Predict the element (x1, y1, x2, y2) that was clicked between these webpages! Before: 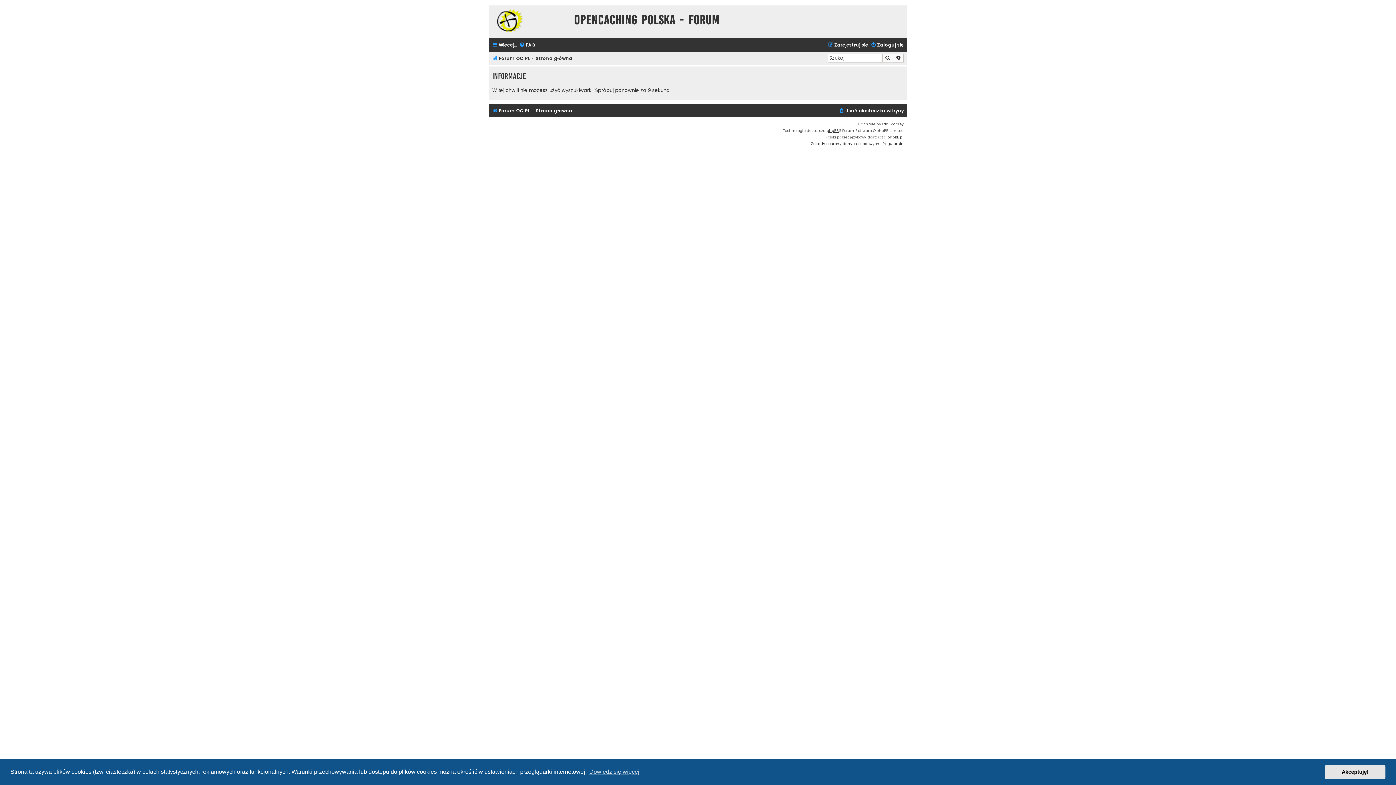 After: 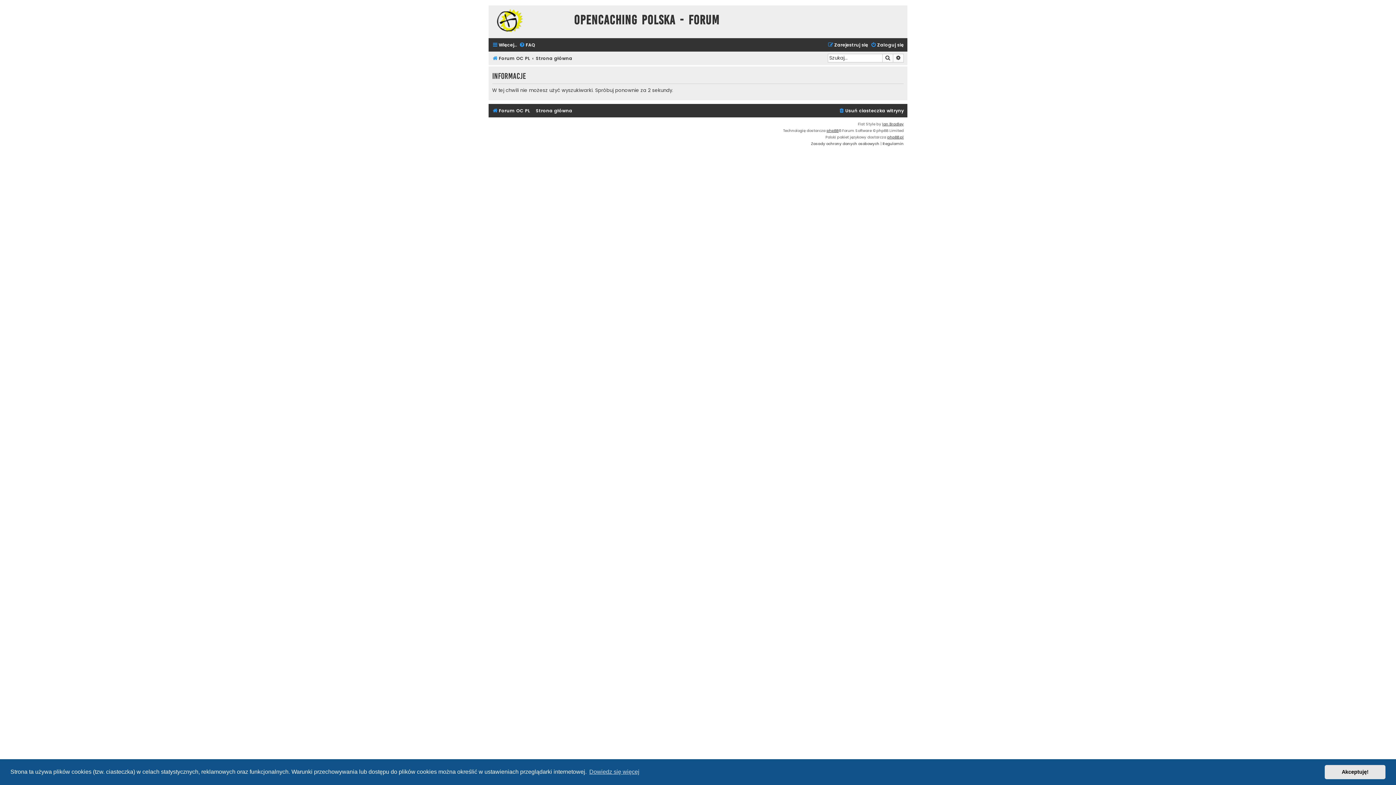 Action: label: Szukaj bbox: (882, 53, 893, 62)